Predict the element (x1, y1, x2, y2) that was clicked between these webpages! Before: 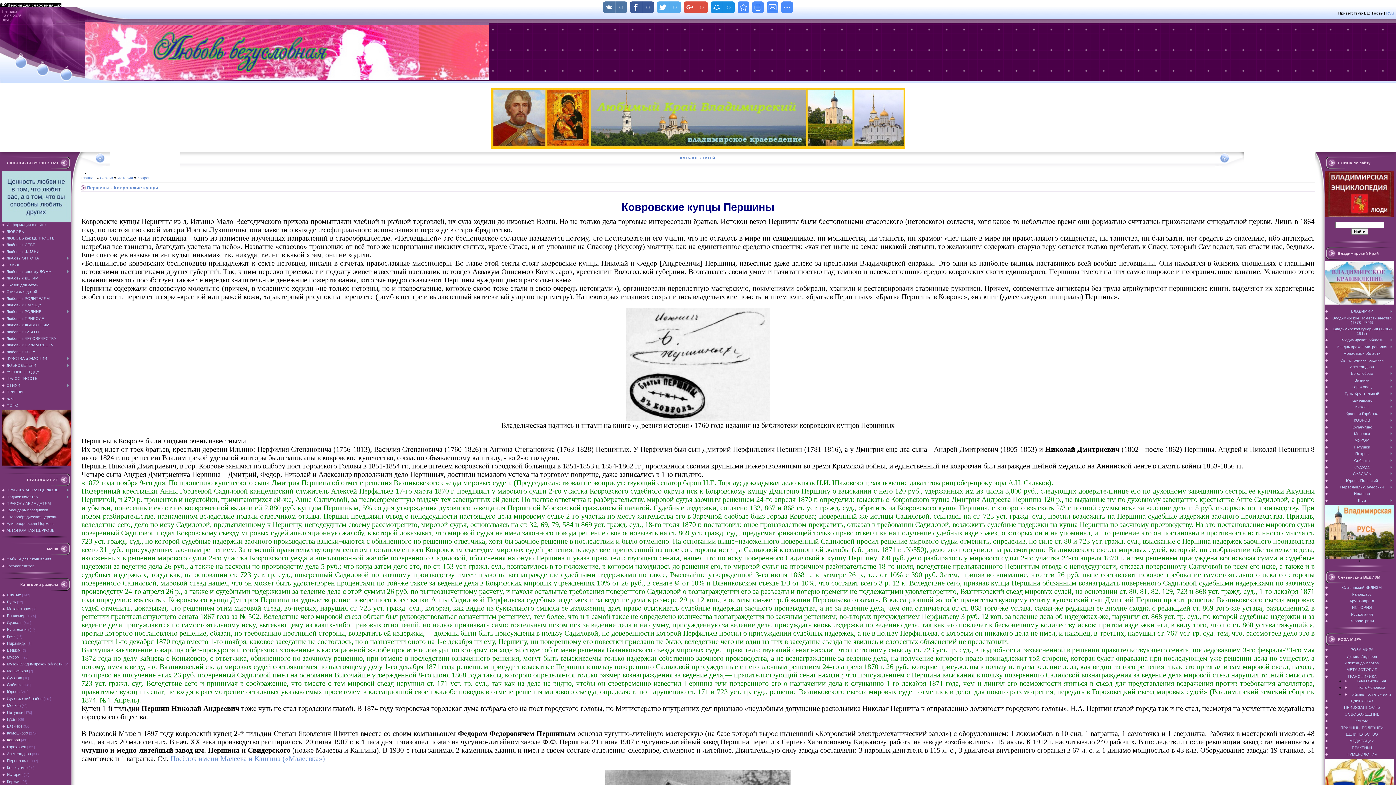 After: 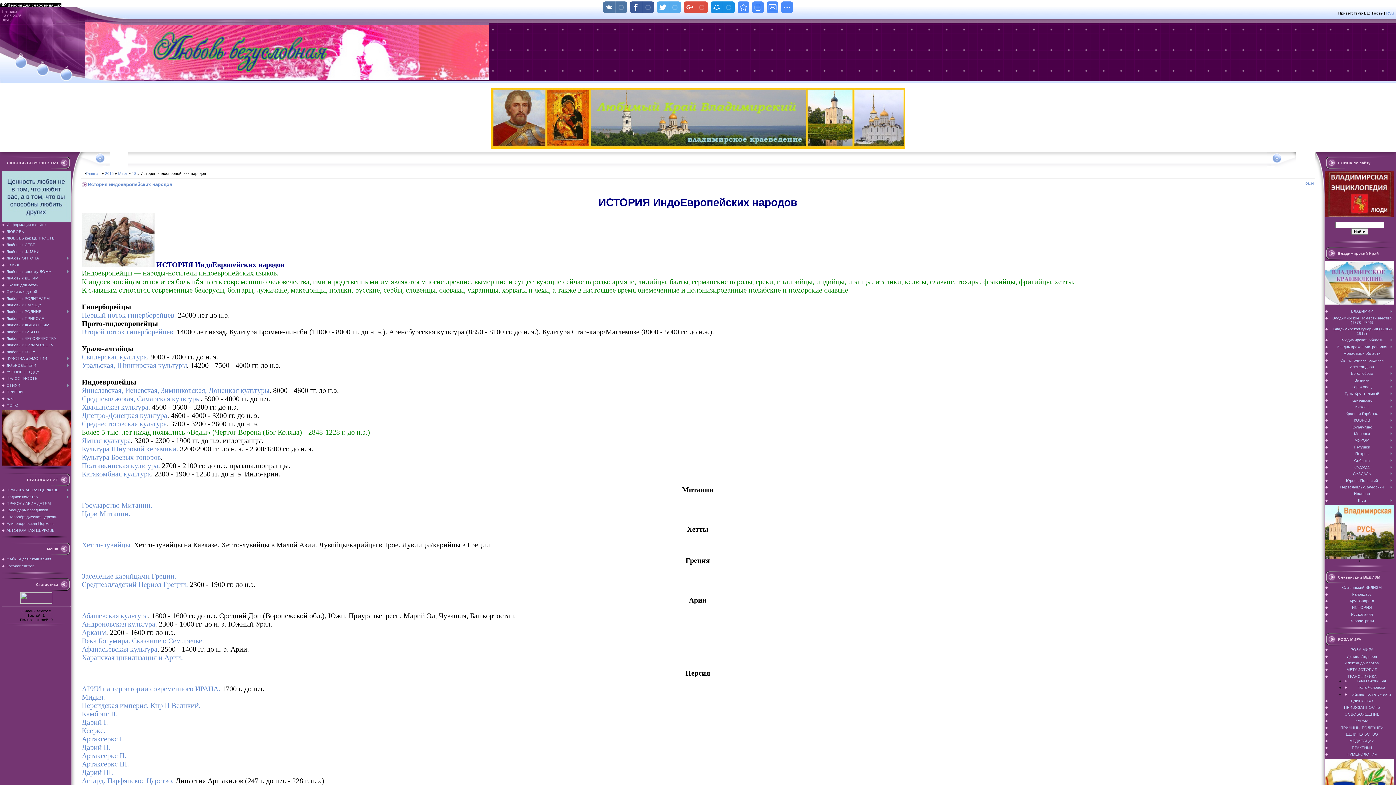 Action: label: ИСТОРИЯ bbox: (1352, 605, 1372, 609)